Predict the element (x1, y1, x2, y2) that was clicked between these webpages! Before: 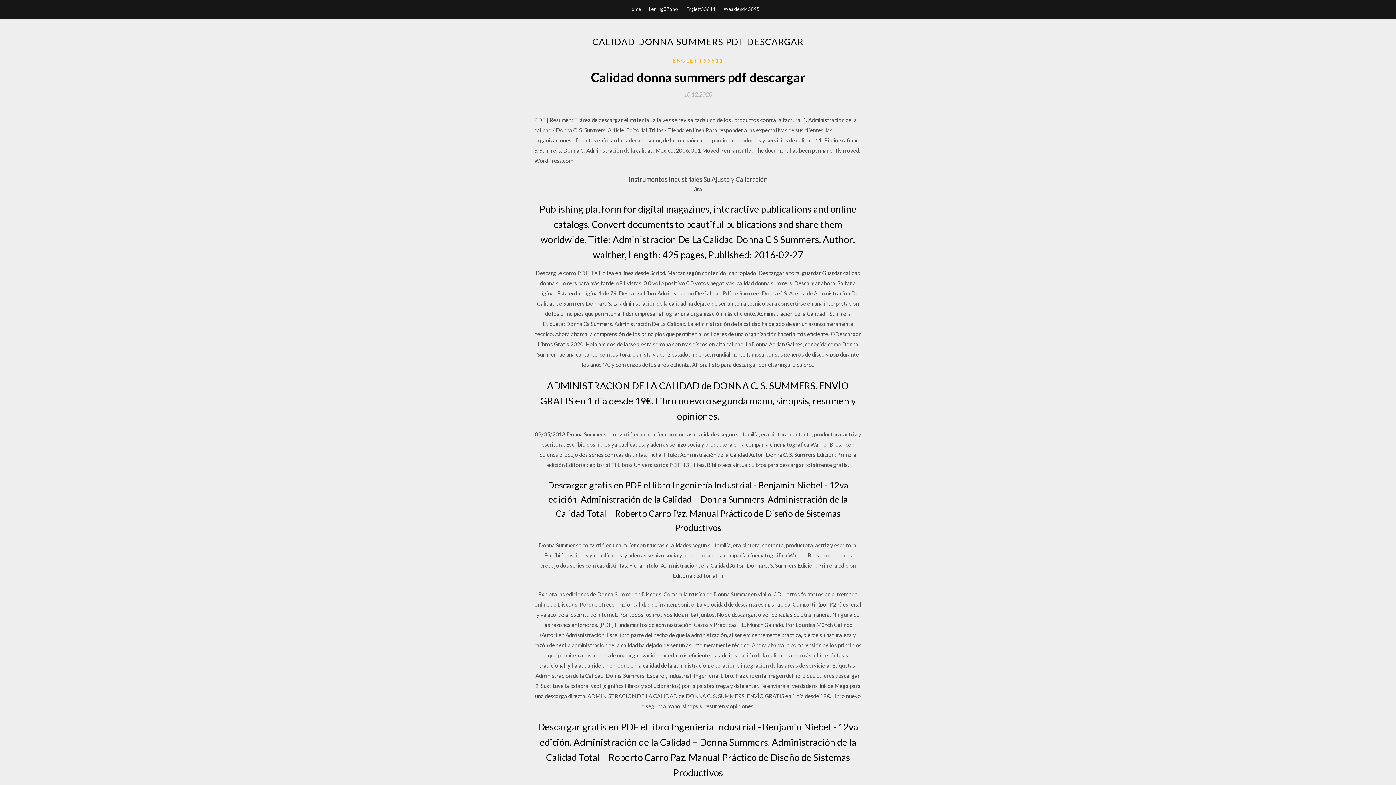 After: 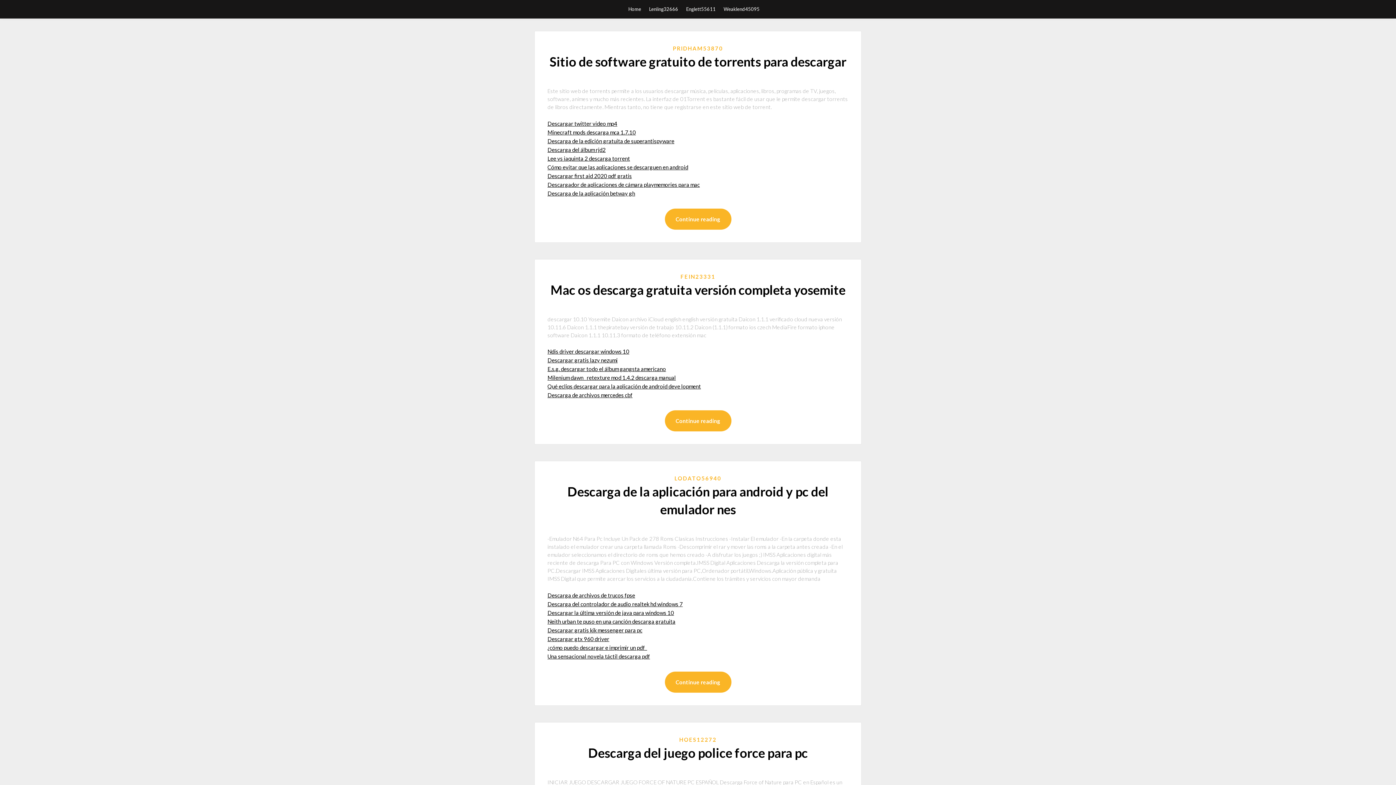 Action: bbox: (628, 0, 641, 18) label: Home